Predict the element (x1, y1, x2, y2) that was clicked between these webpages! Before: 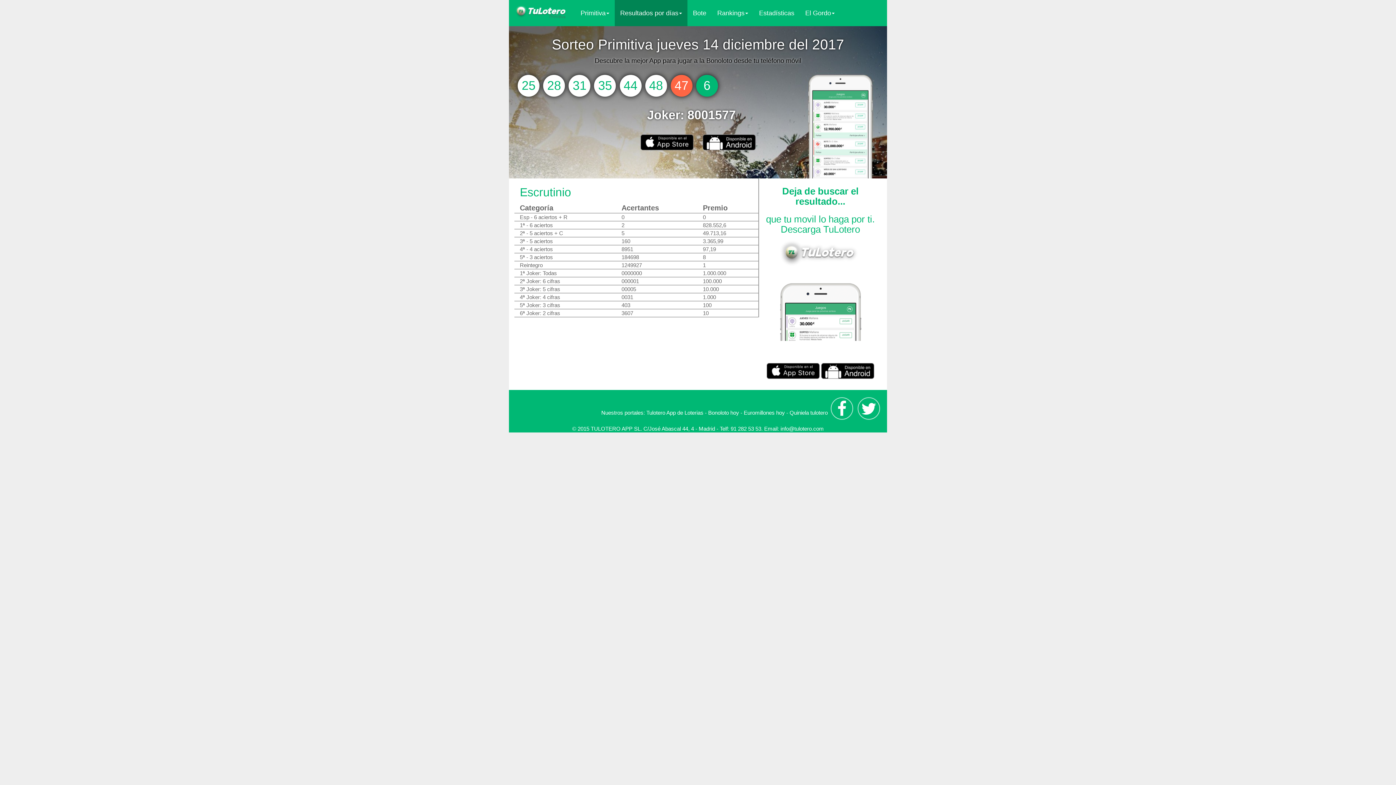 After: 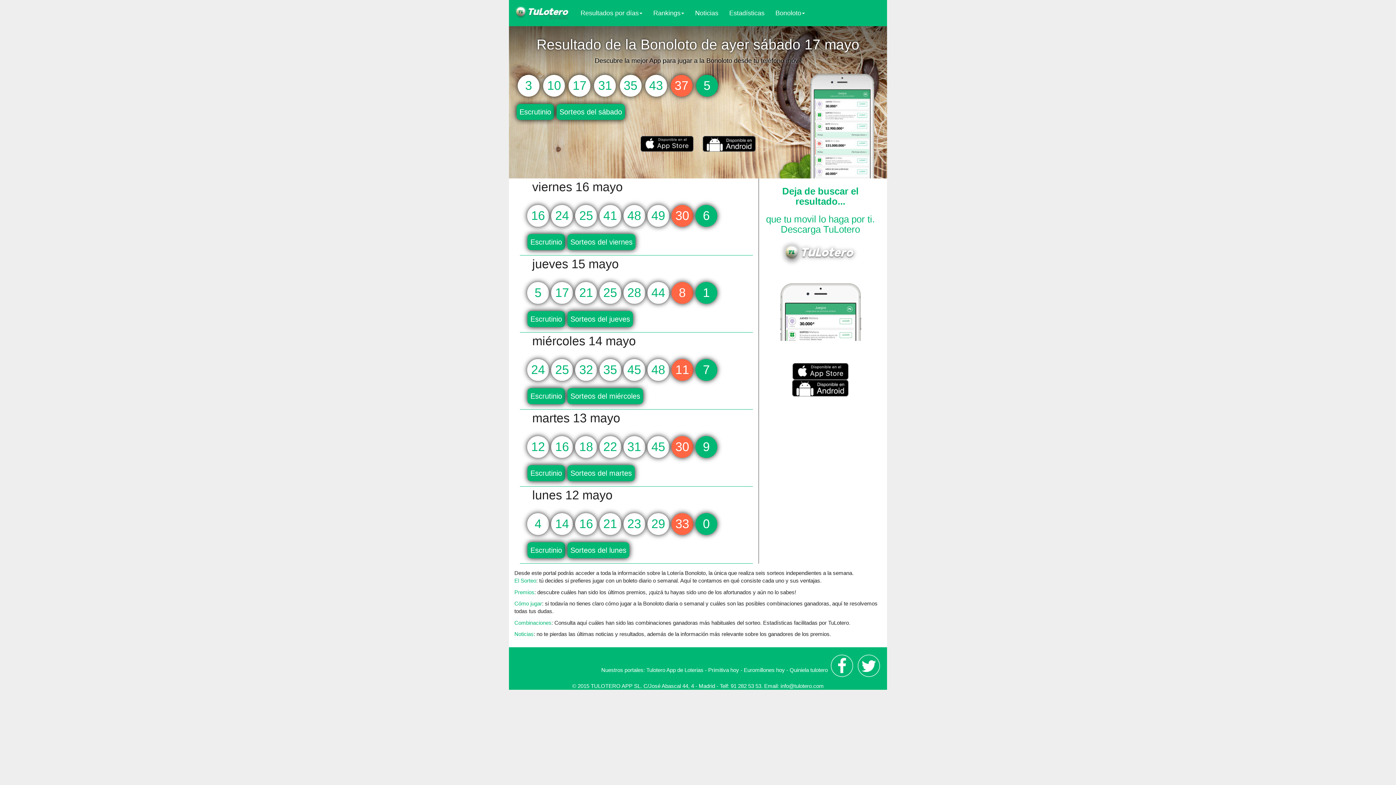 Action: bbox: (708, 409, 739, 415) label: Bonoloto hoy